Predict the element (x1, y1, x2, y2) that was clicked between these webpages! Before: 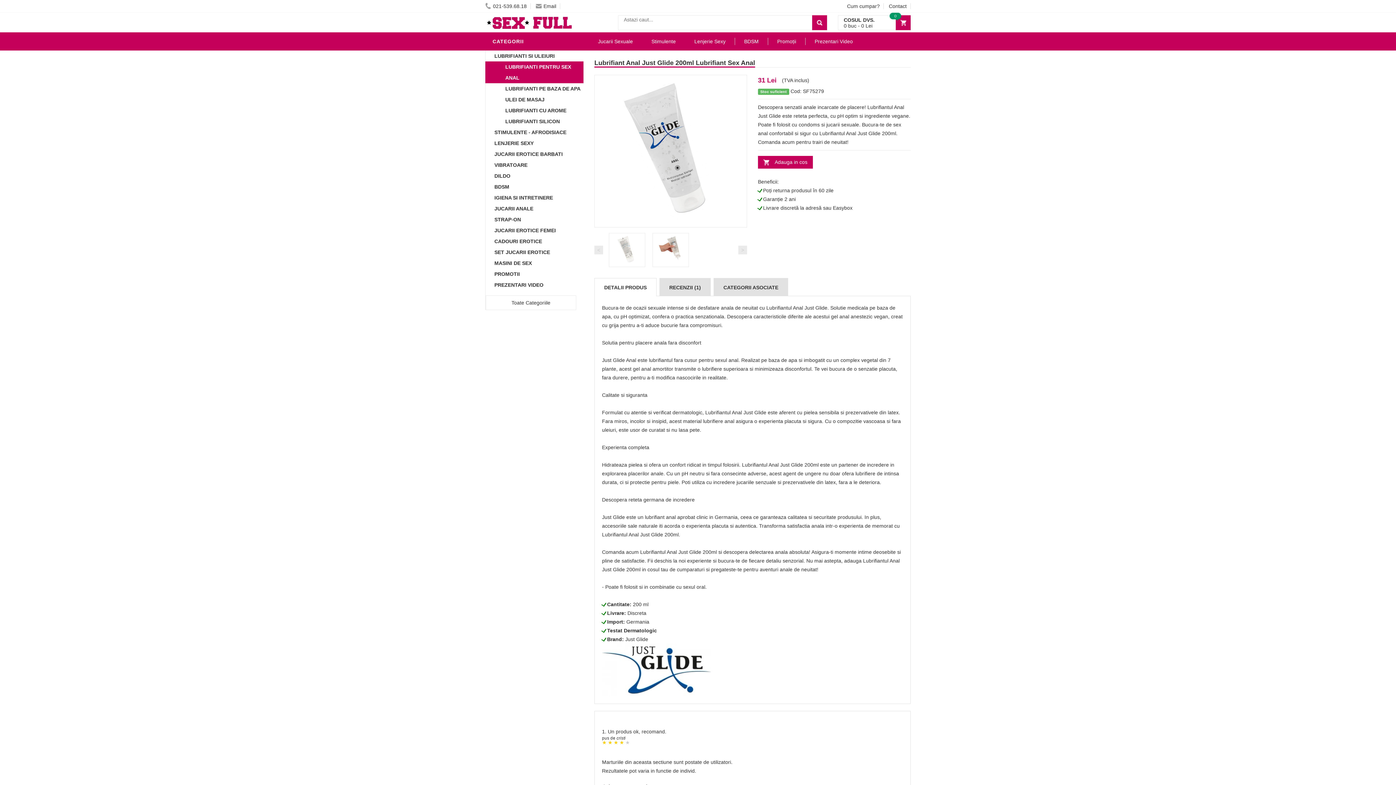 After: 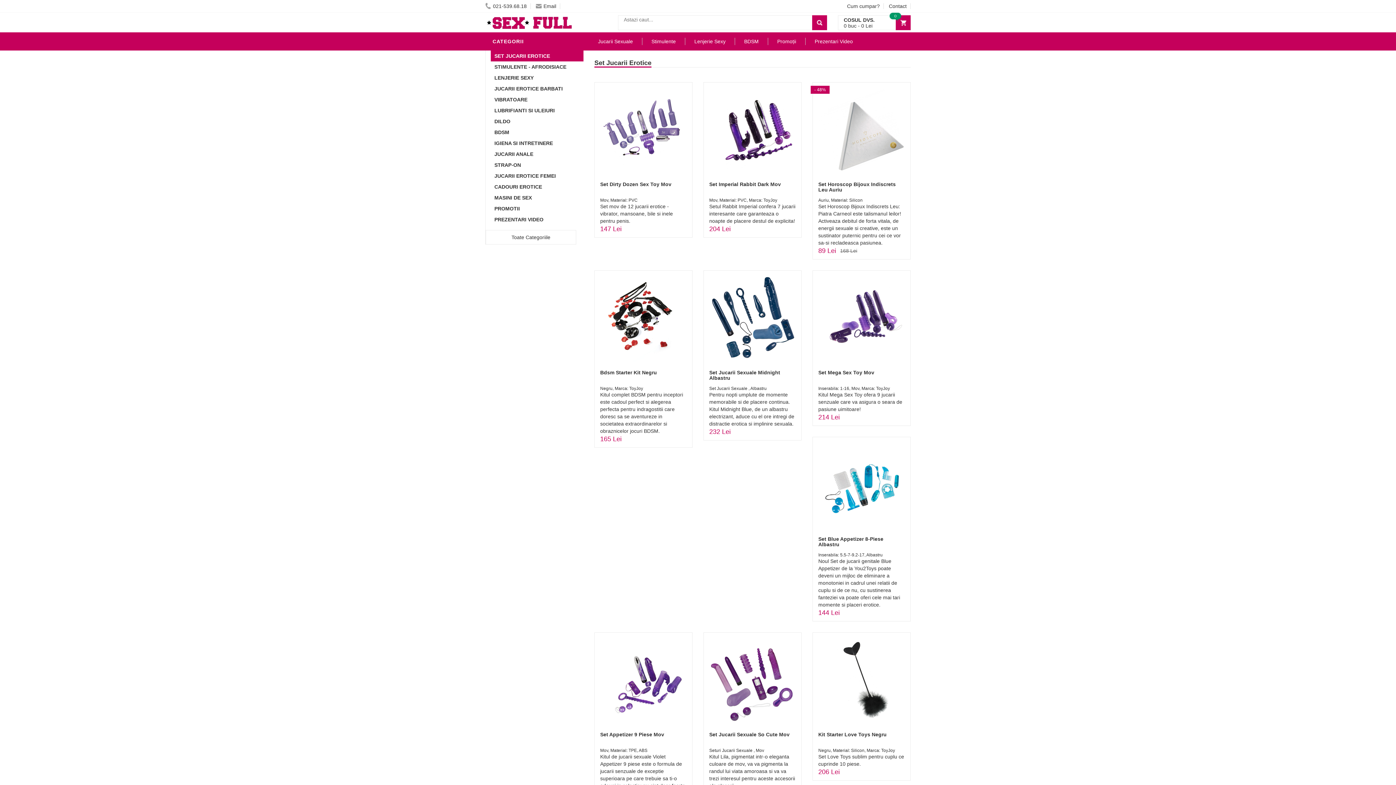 Action: label: SET JUCARII EROTICE bbox: (490, 246, 583, 257)